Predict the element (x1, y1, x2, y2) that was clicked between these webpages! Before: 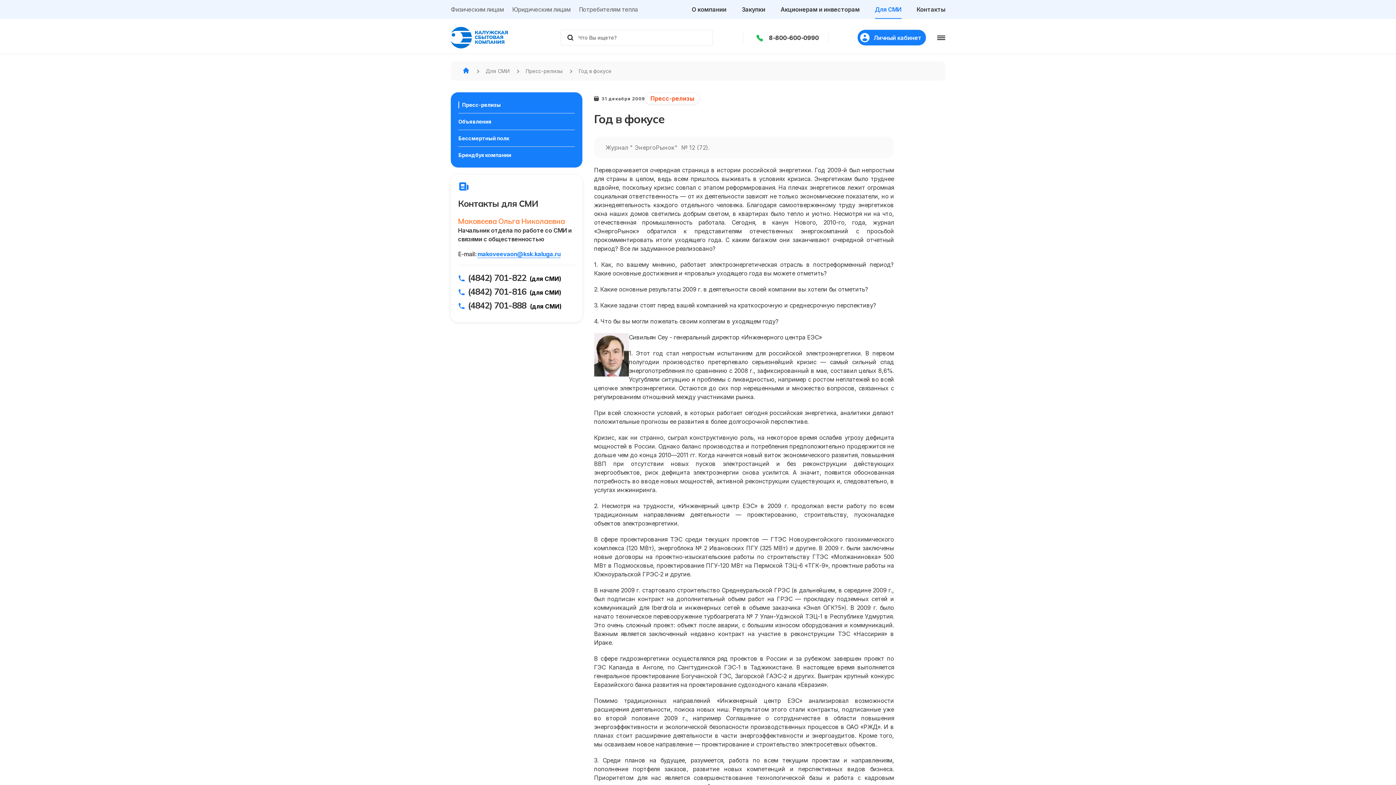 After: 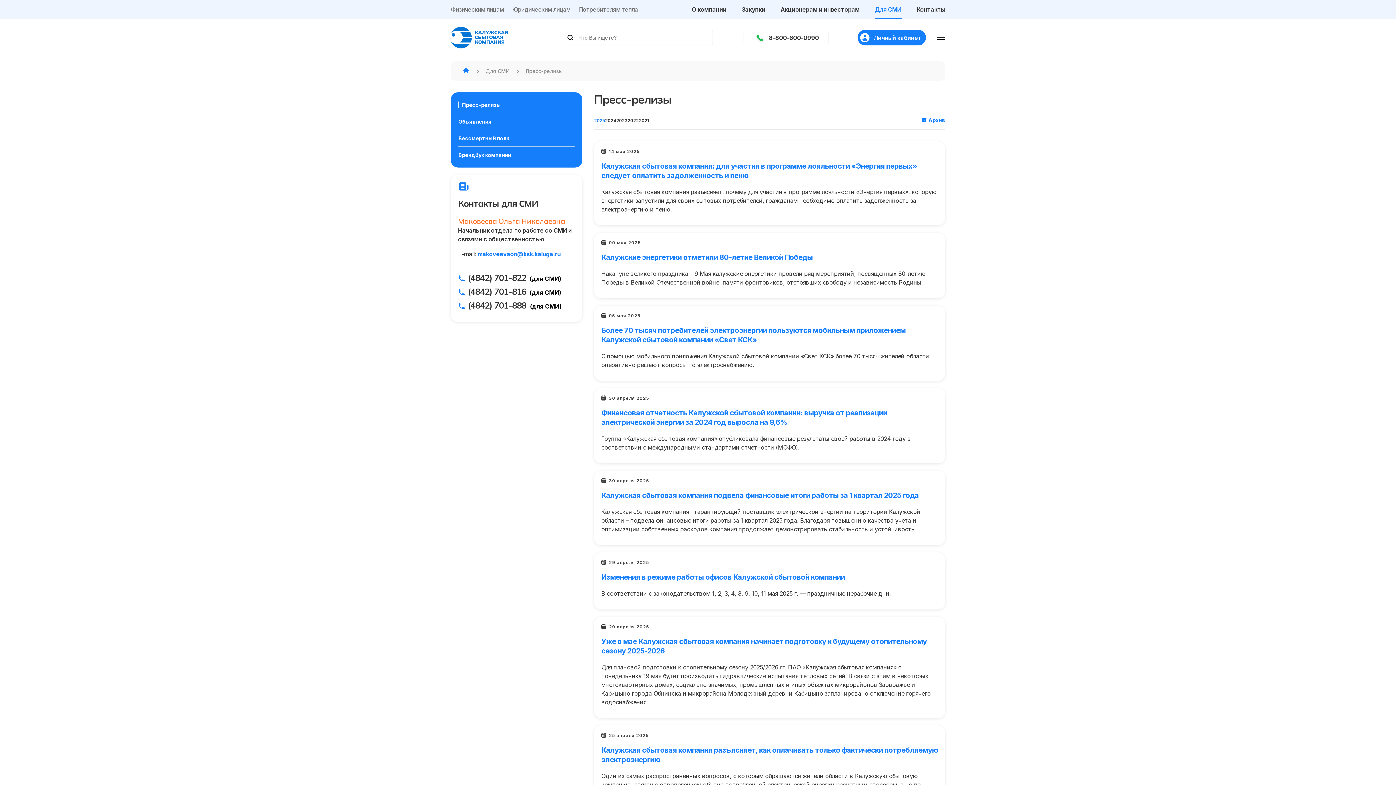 Action: bbox: (875, 0, 901, 18) label: Для СМИ